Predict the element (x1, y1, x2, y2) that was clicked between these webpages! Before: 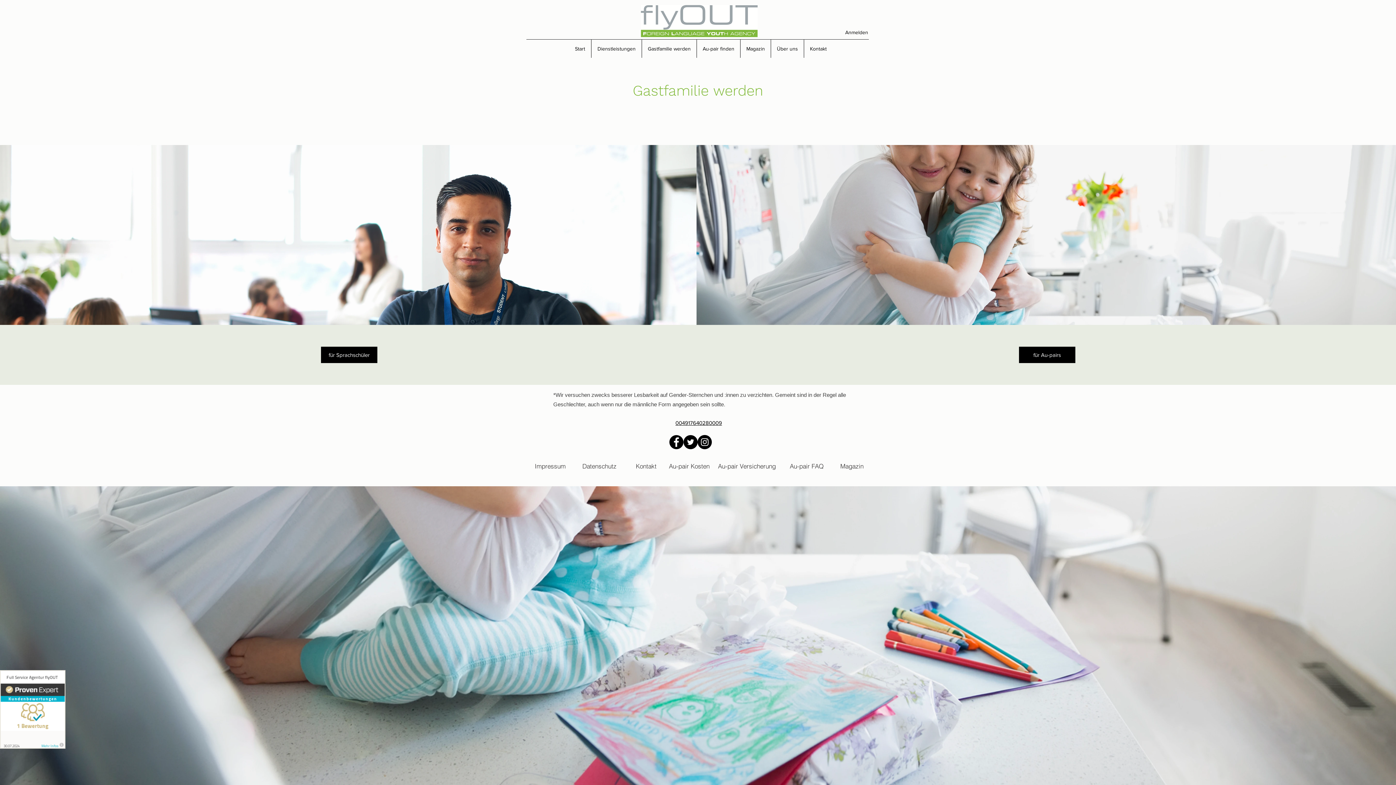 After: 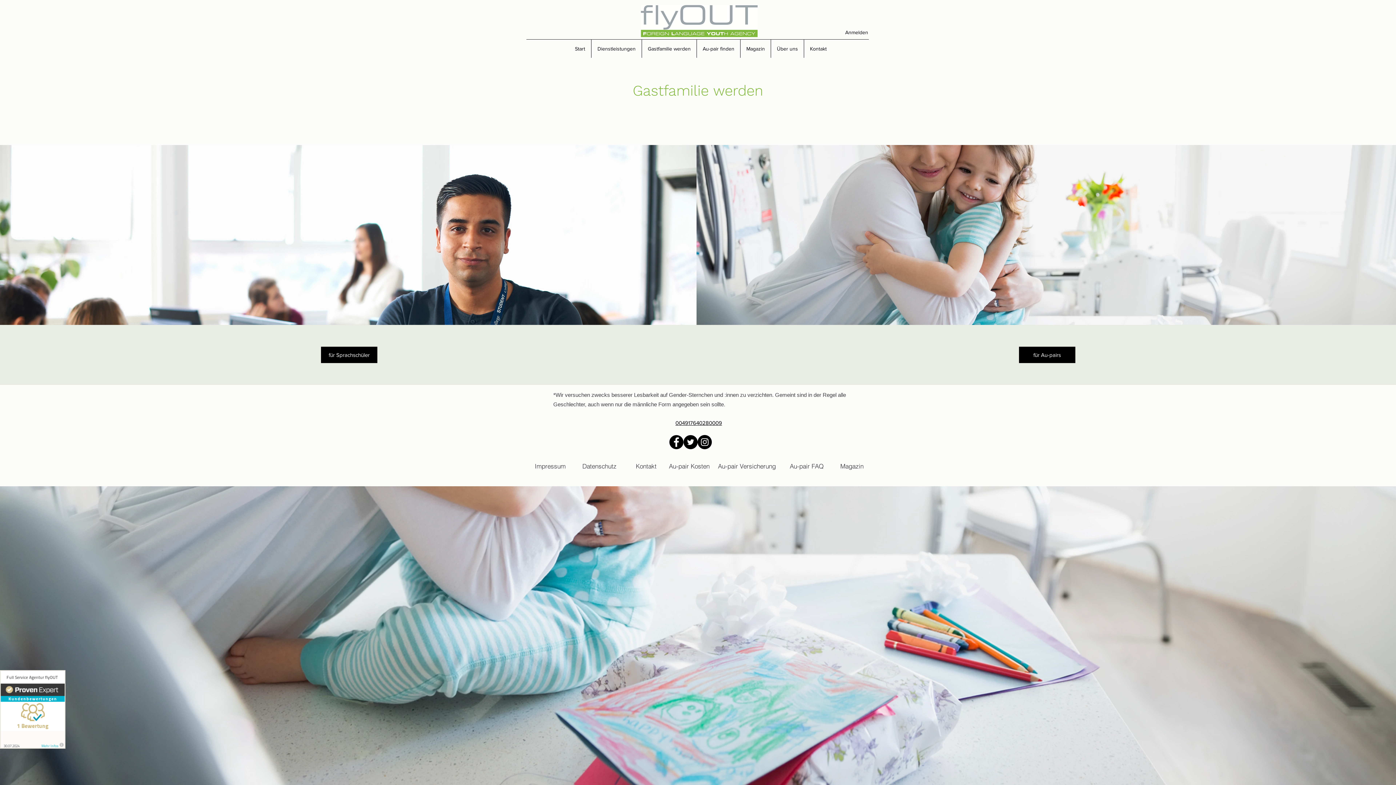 Action: label: Twitter bbox: (683, 435, 697, 449)